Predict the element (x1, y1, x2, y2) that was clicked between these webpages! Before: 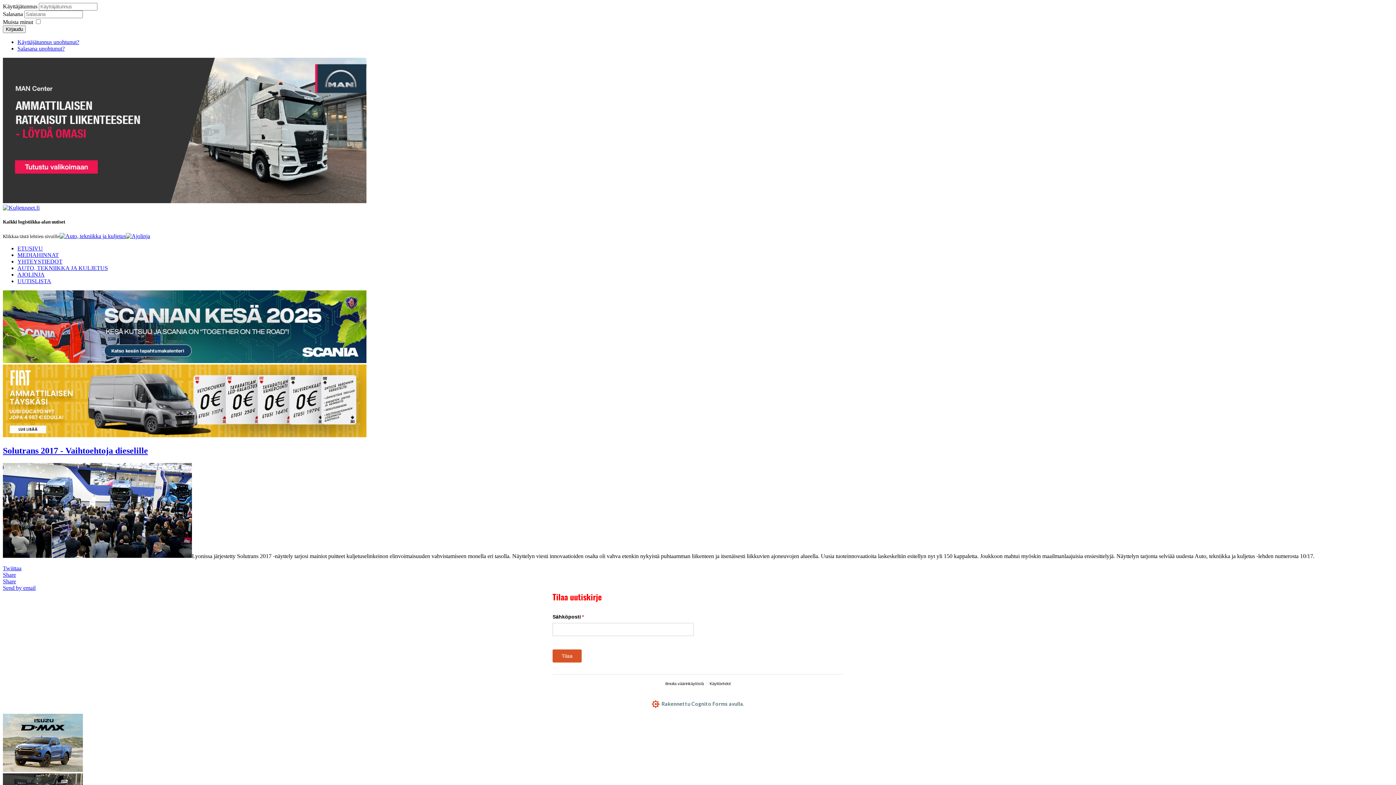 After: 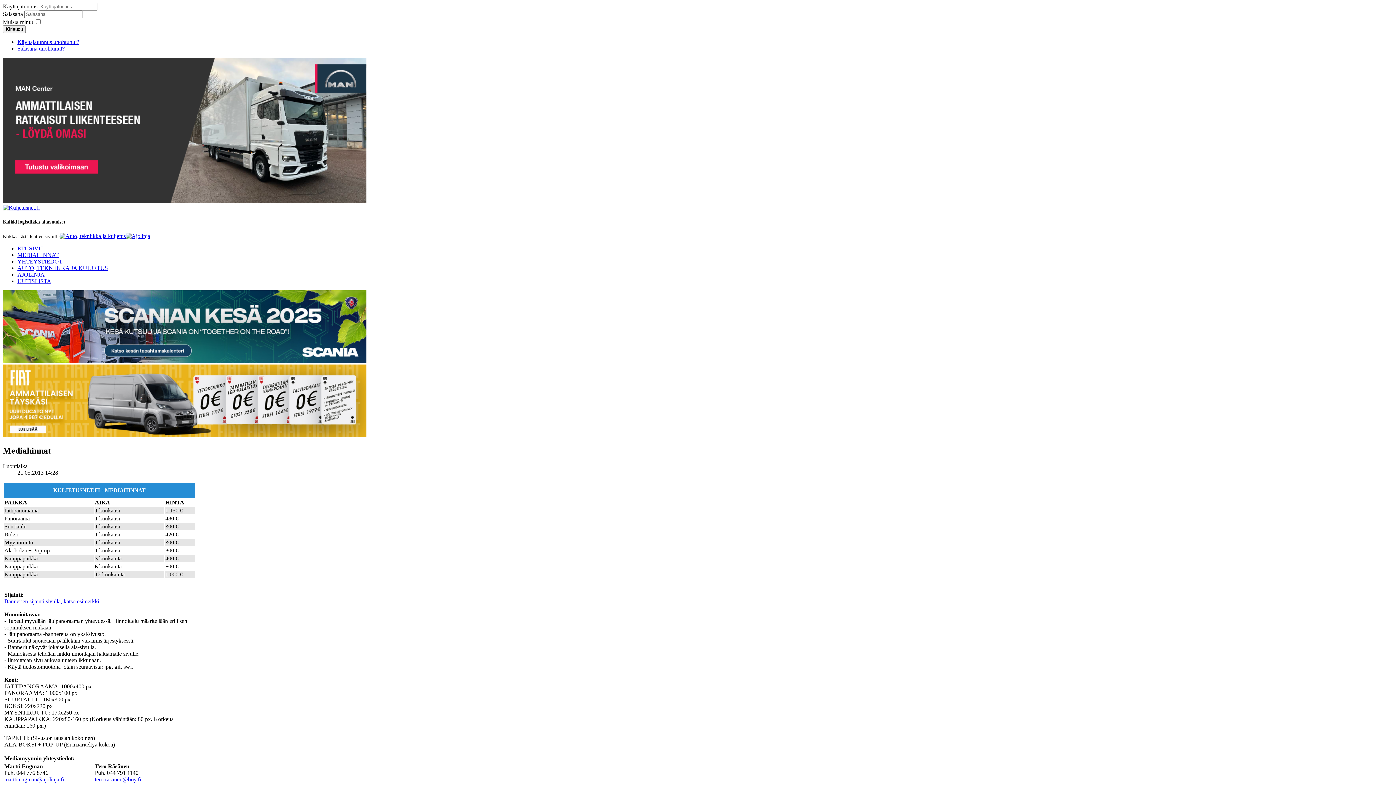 Action: bbox: (17, 252, 58, 258) label: MEDIAHINNAT